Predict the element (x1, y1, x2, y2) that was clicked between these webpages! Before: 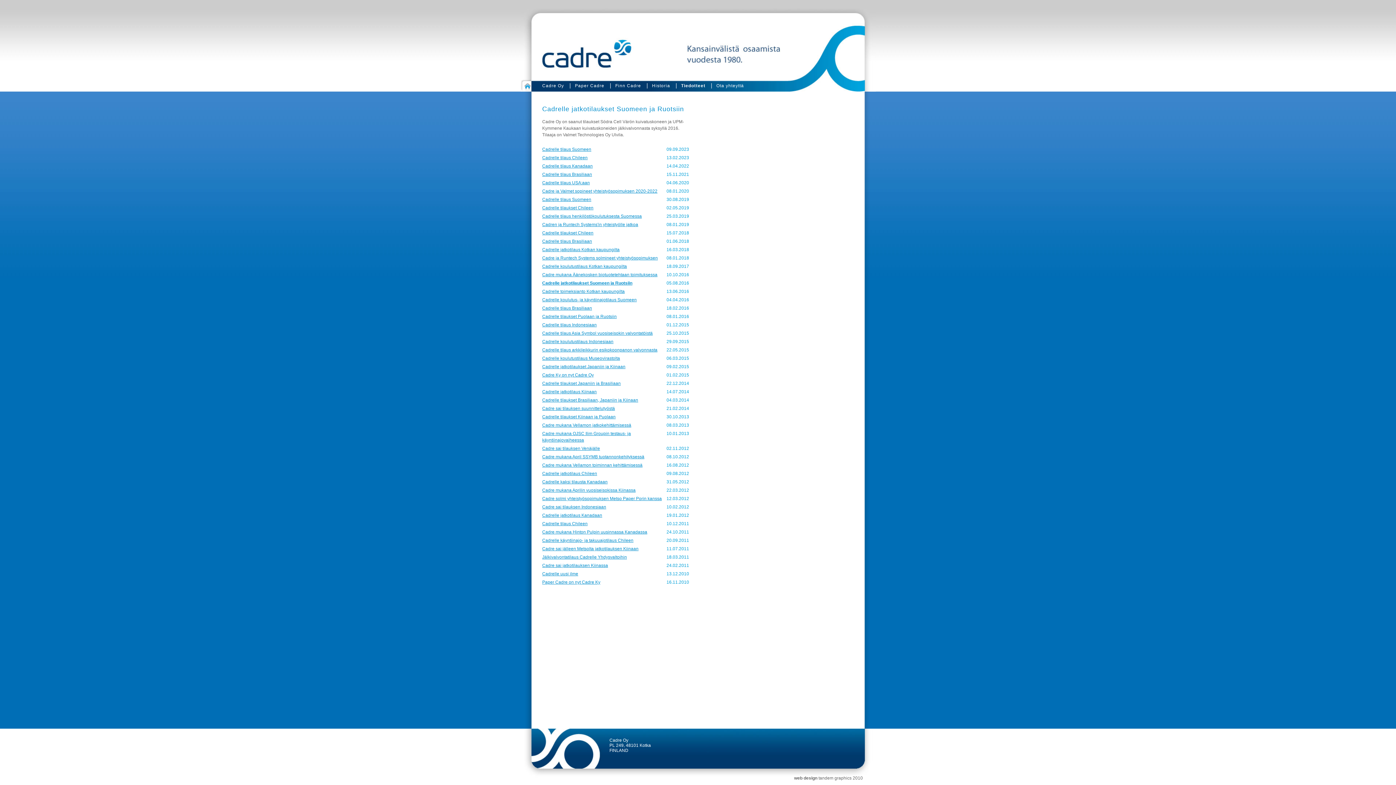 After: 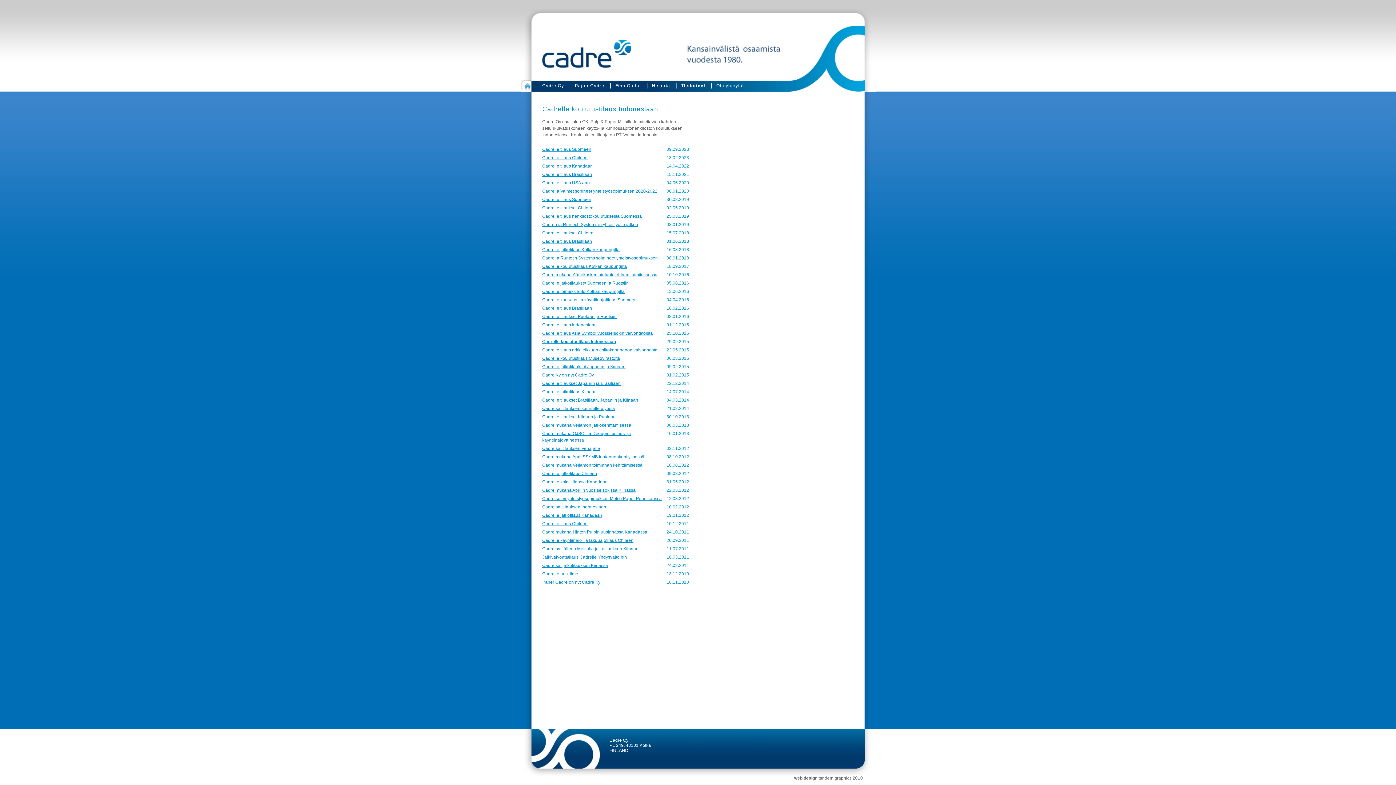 Action: bbox: (542, 339, 613, 344) label: Cadrelle koulutustilaus Indonesiaan